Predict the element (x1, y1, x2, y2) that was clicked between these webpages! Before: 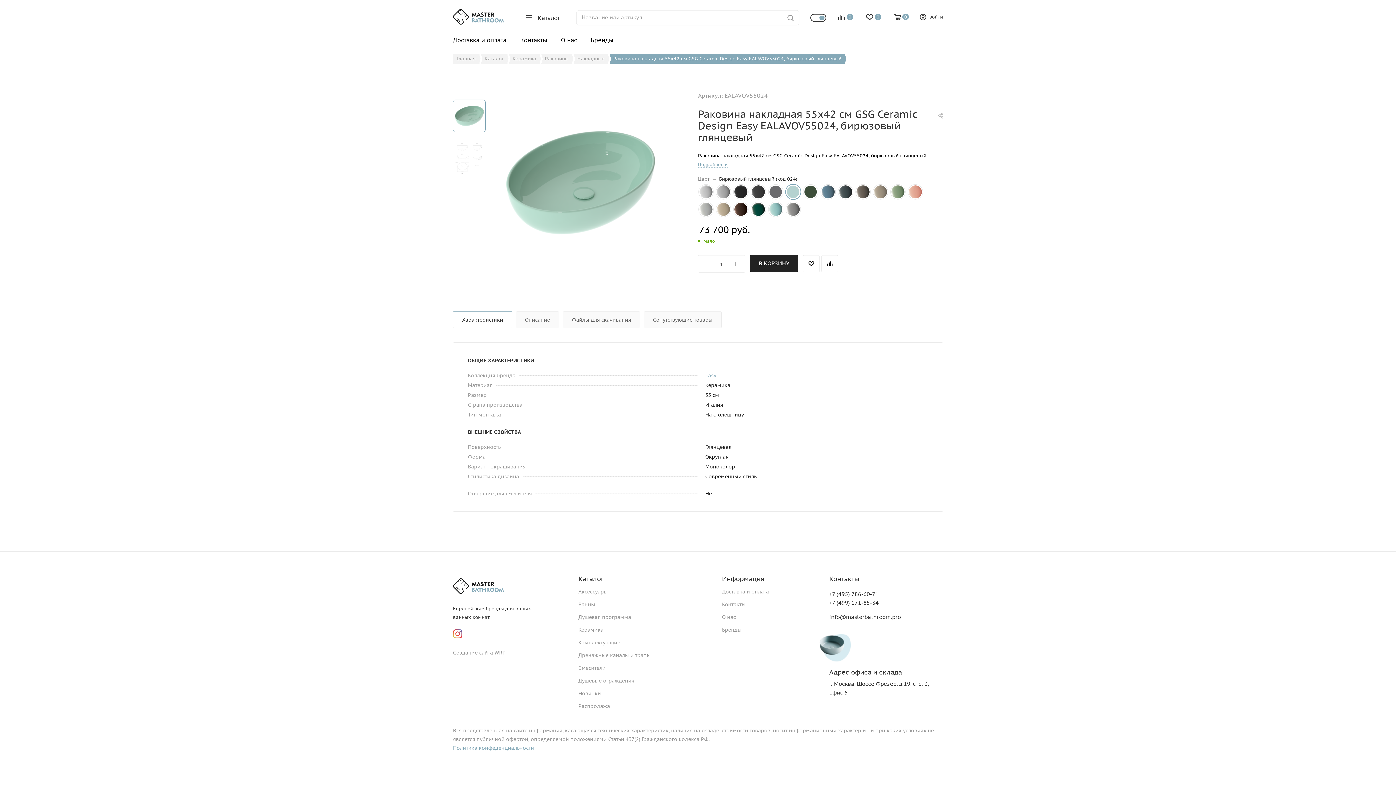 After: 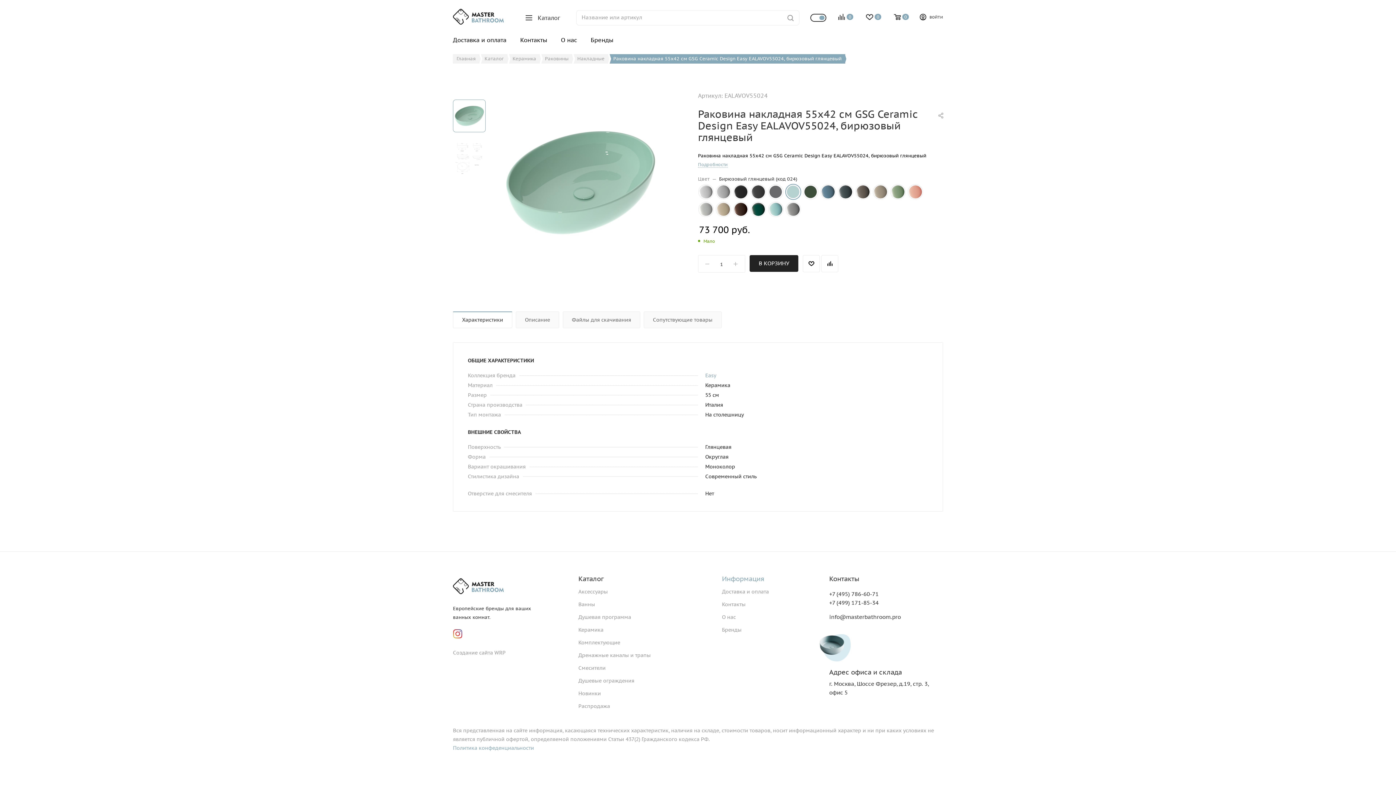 Action: label: Информация bbox: (722, 574, 764, 583)